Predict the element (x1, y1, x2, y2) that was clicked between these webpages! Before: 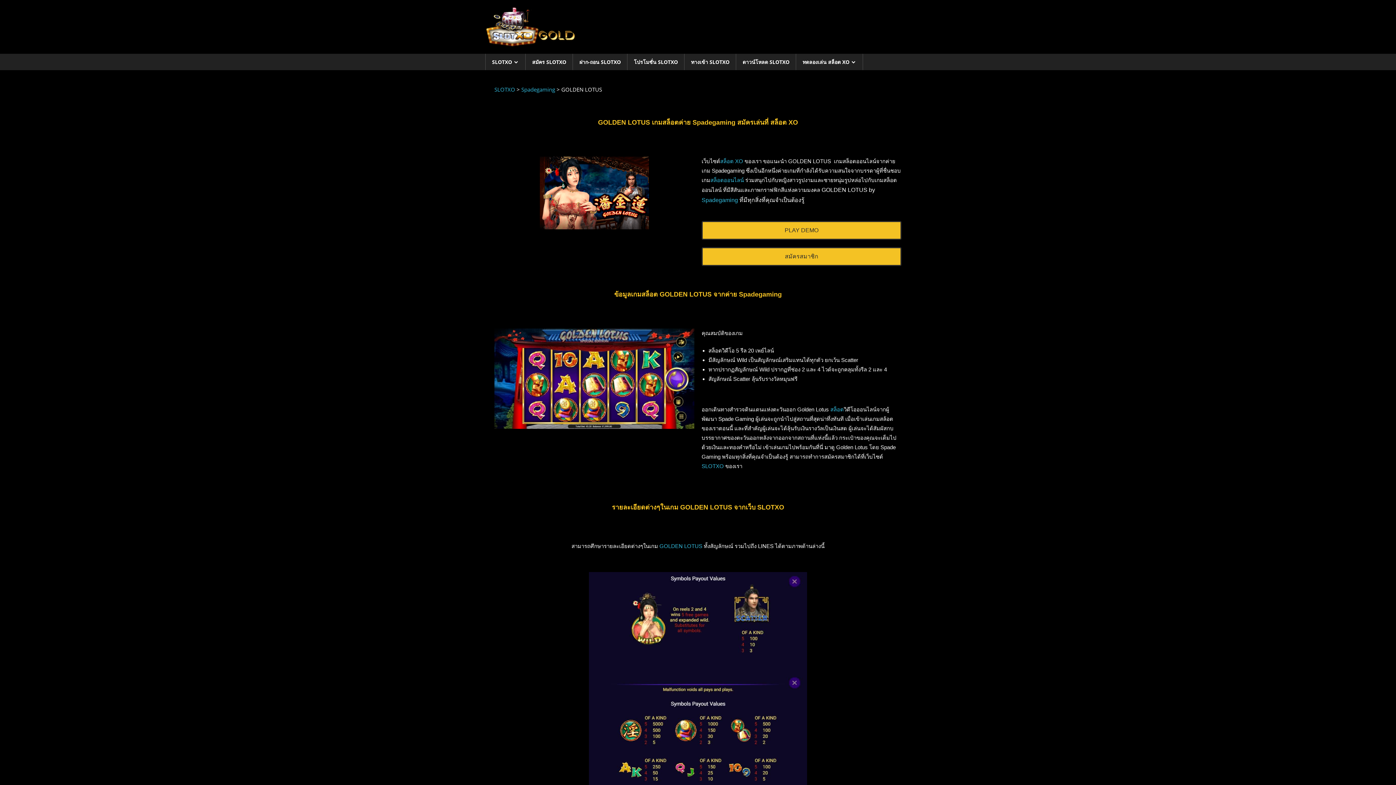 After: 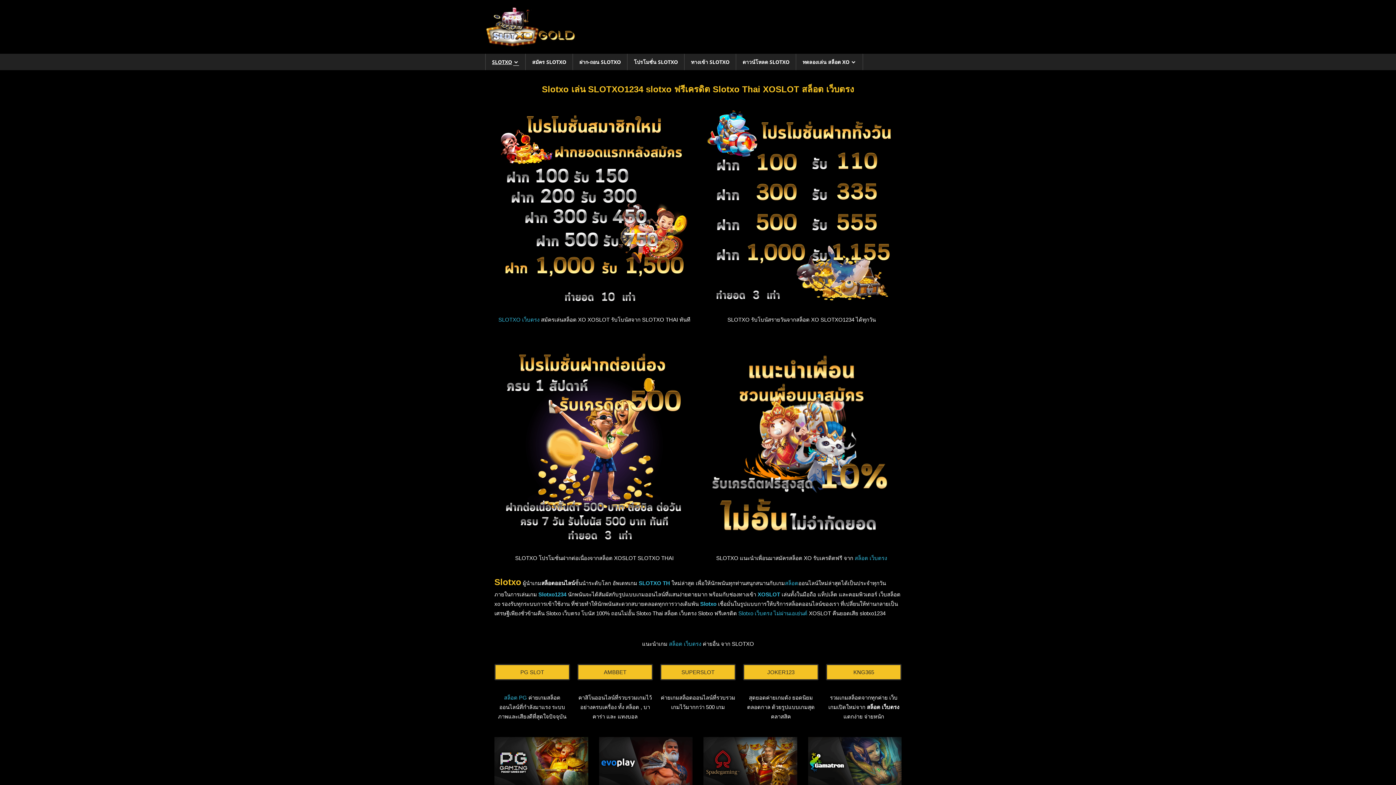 Action: bbox: (485, 4, 581, 11)